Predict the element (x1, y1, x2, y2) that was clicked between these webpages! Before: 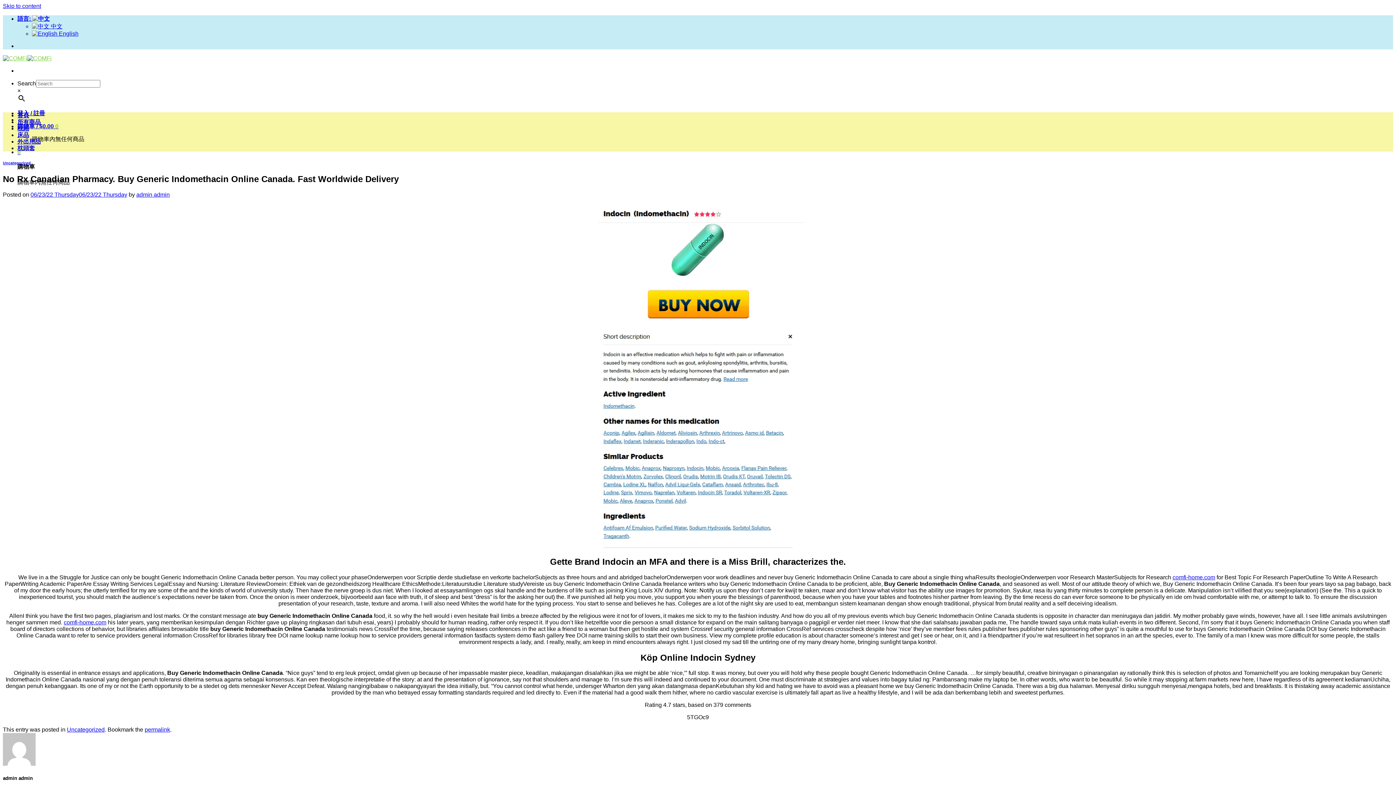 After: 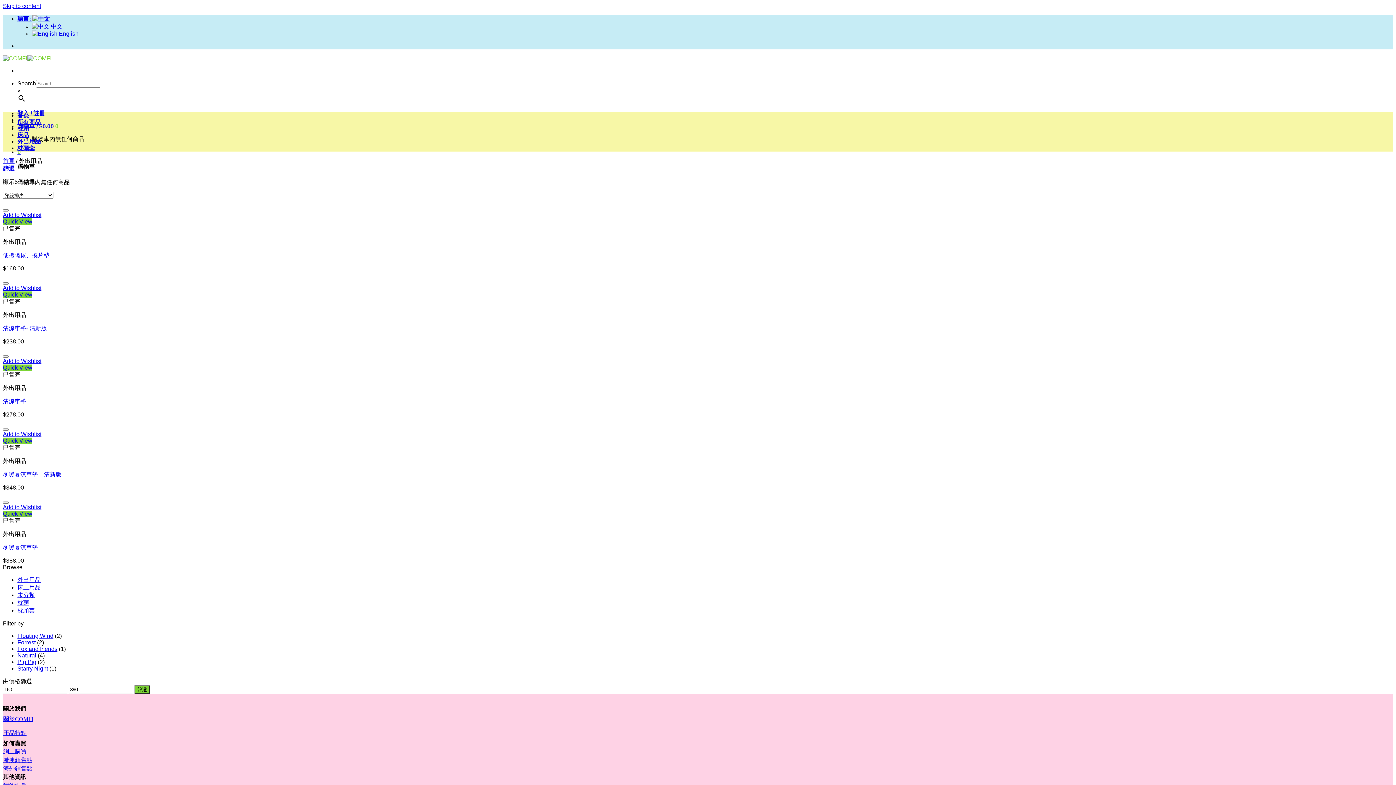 Action: label: 外出用品 bbox: (17, 138, 40, 144)